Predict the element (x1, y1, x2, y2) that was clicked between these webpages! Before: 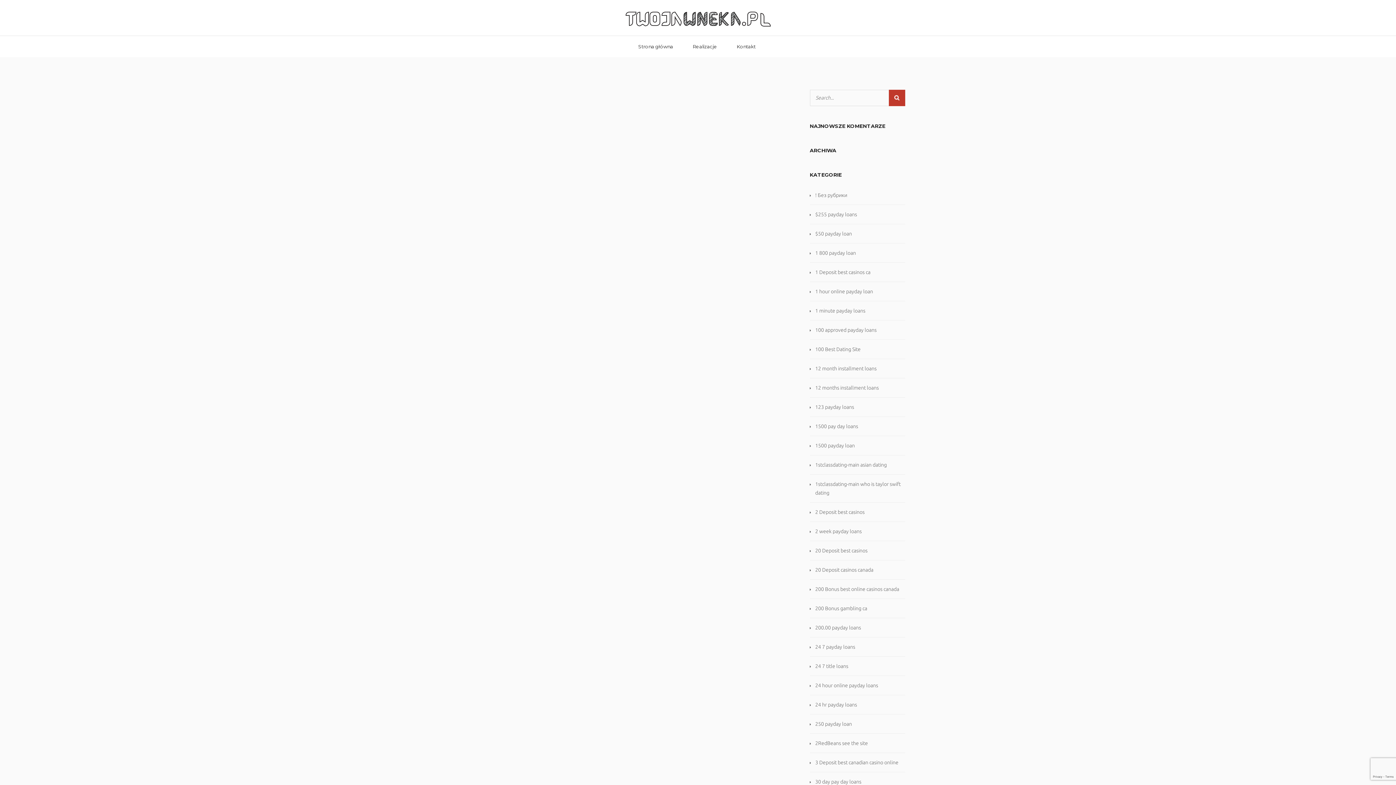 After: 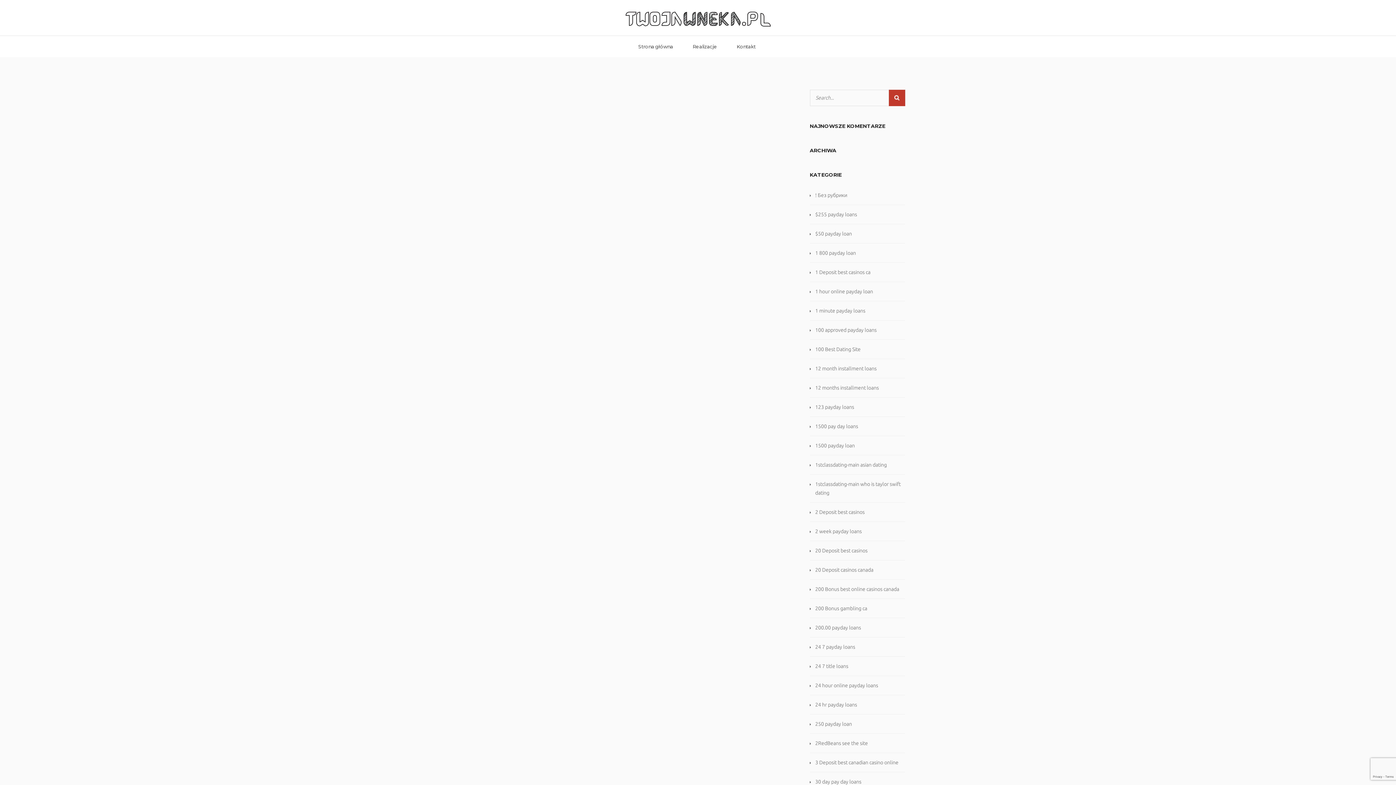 Action: bbox: (815, 599, 867, 618) label: 200 Bonus gambling ca